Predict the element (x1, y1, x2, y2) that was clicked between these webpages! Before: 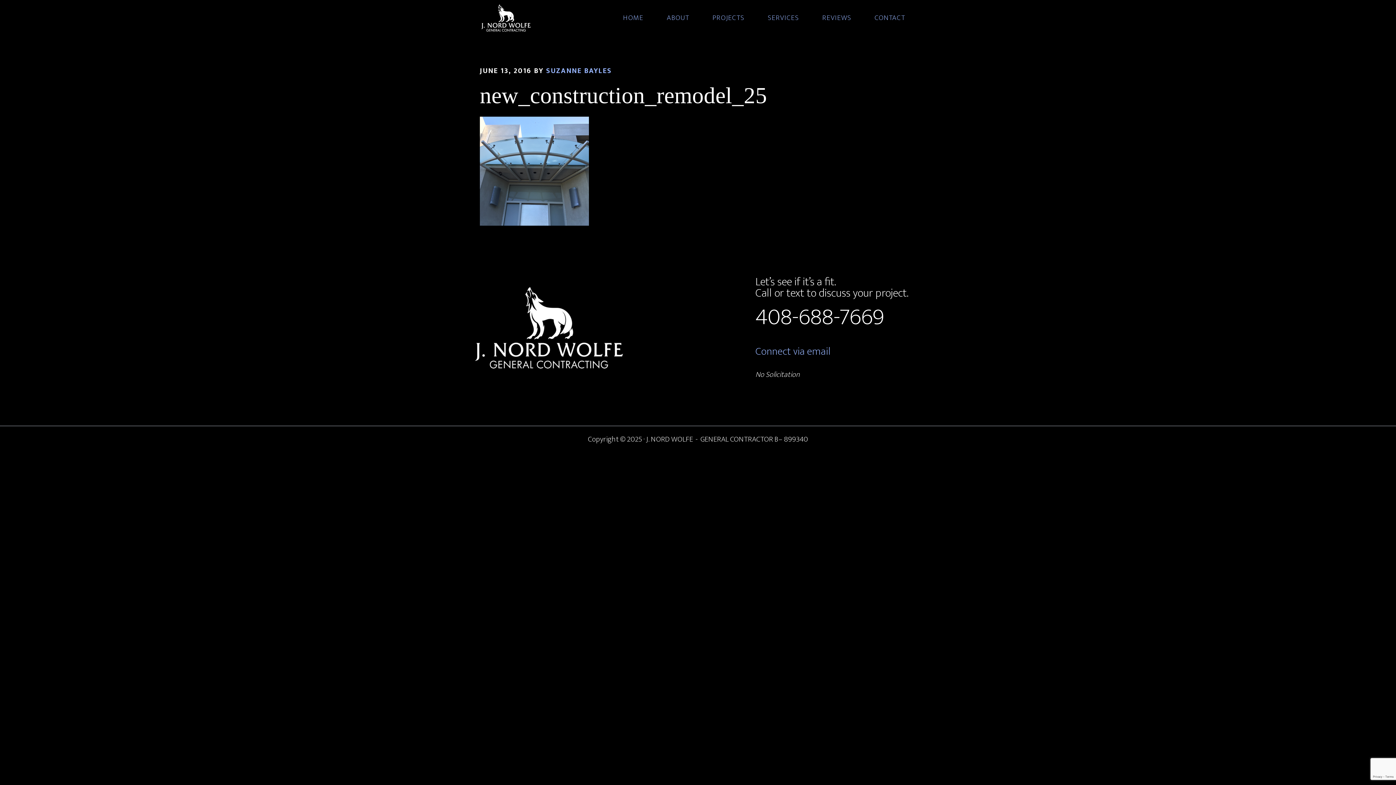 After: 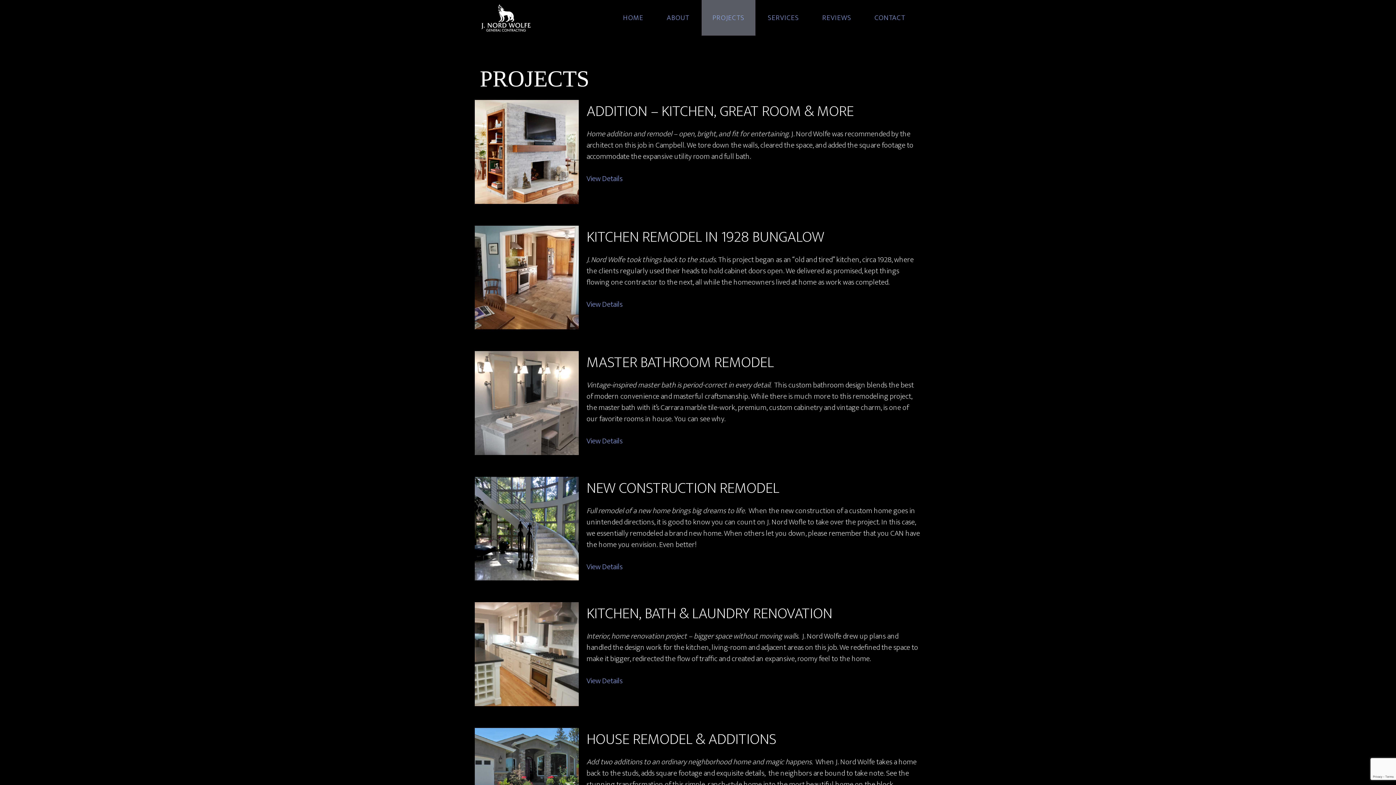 Action: label: PROJECTS bbox: (701, 0, 755, 36)